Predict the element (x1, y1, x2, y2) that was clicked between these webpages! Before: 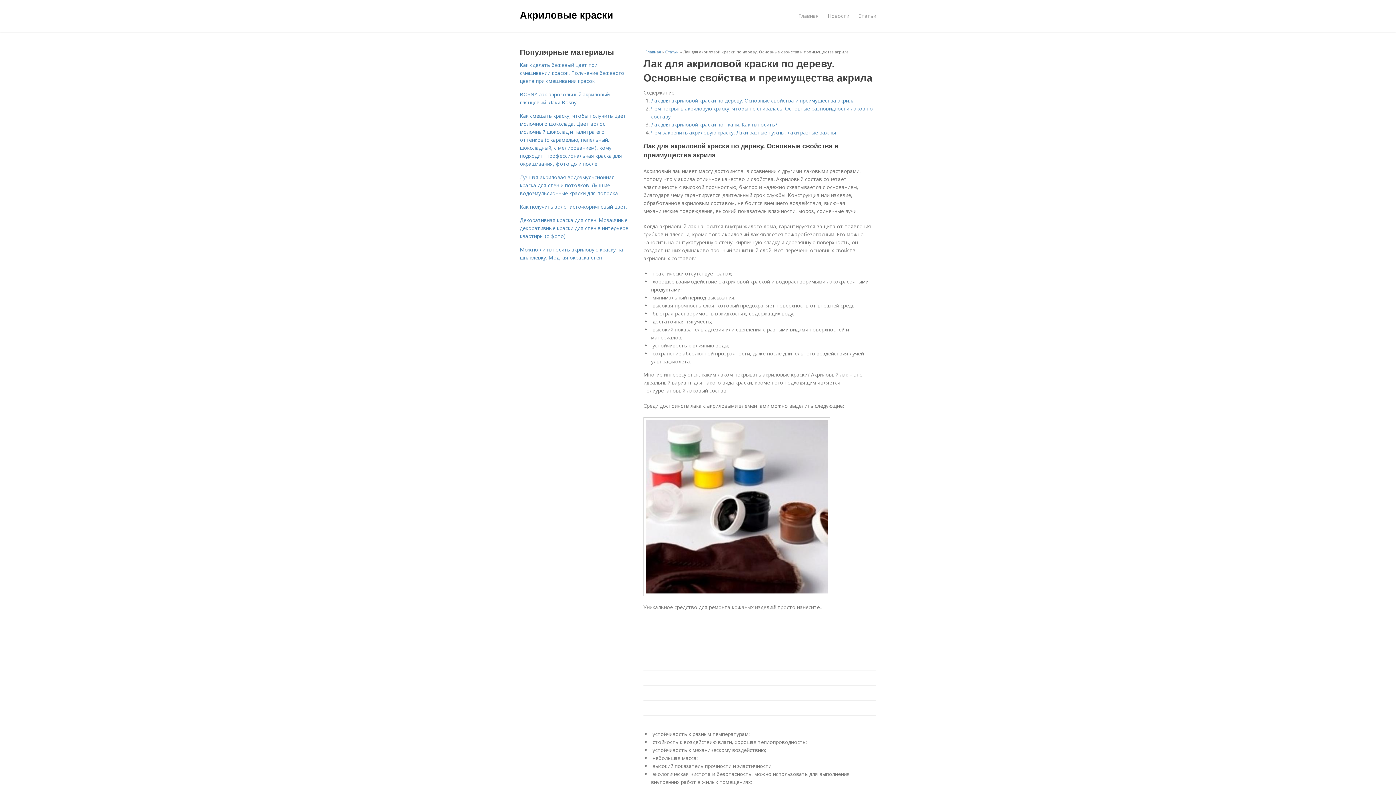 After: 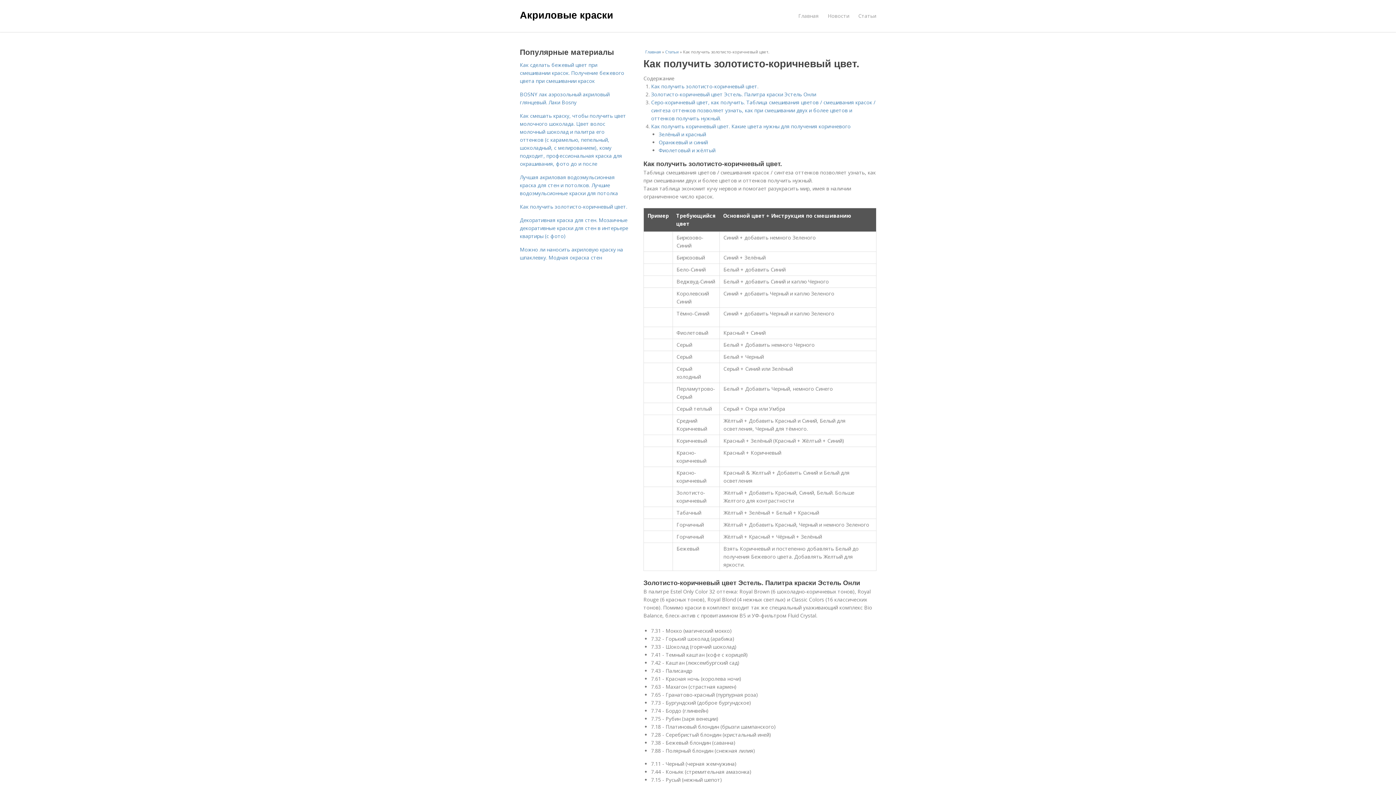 Action: label: Как получить золотисто-коричневый цвет. bbox: (520, 203, 627, 210)